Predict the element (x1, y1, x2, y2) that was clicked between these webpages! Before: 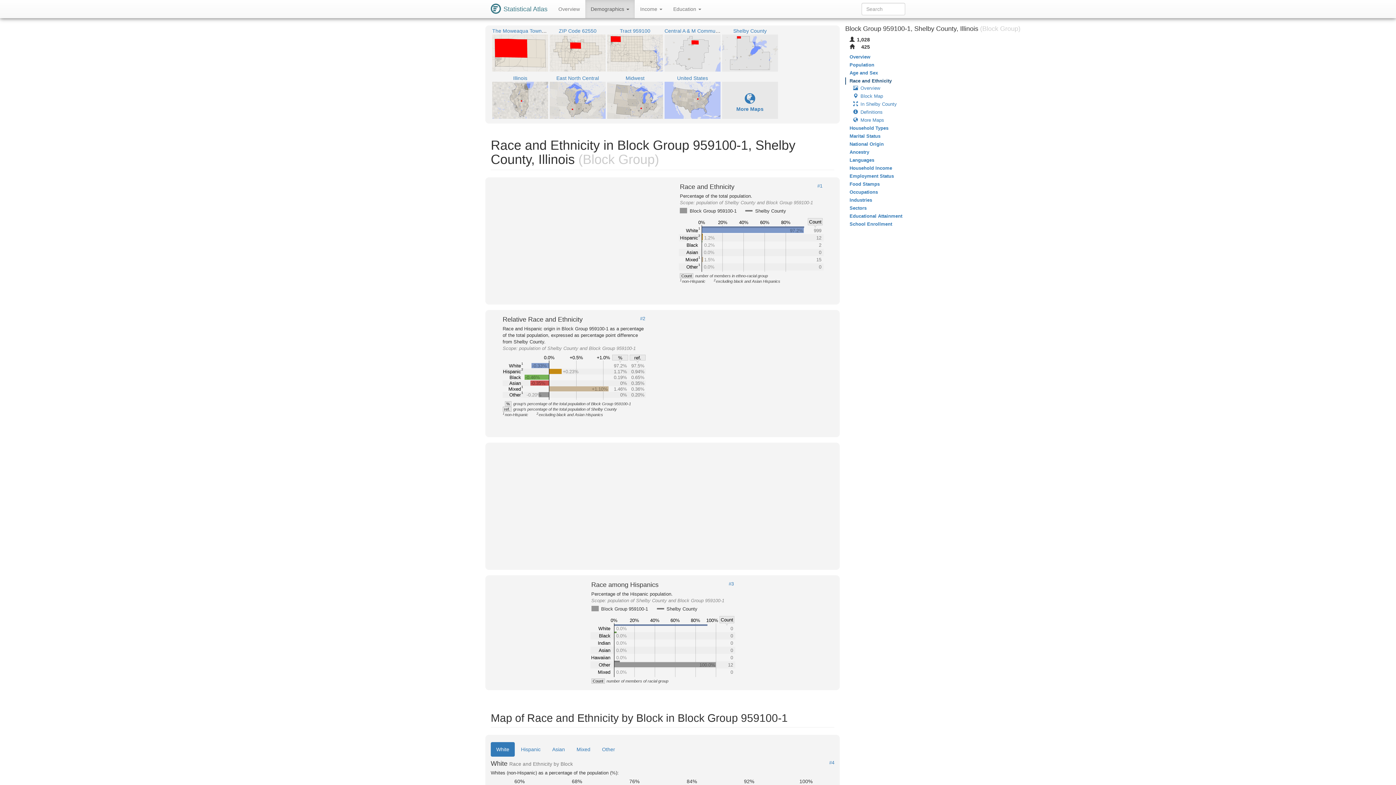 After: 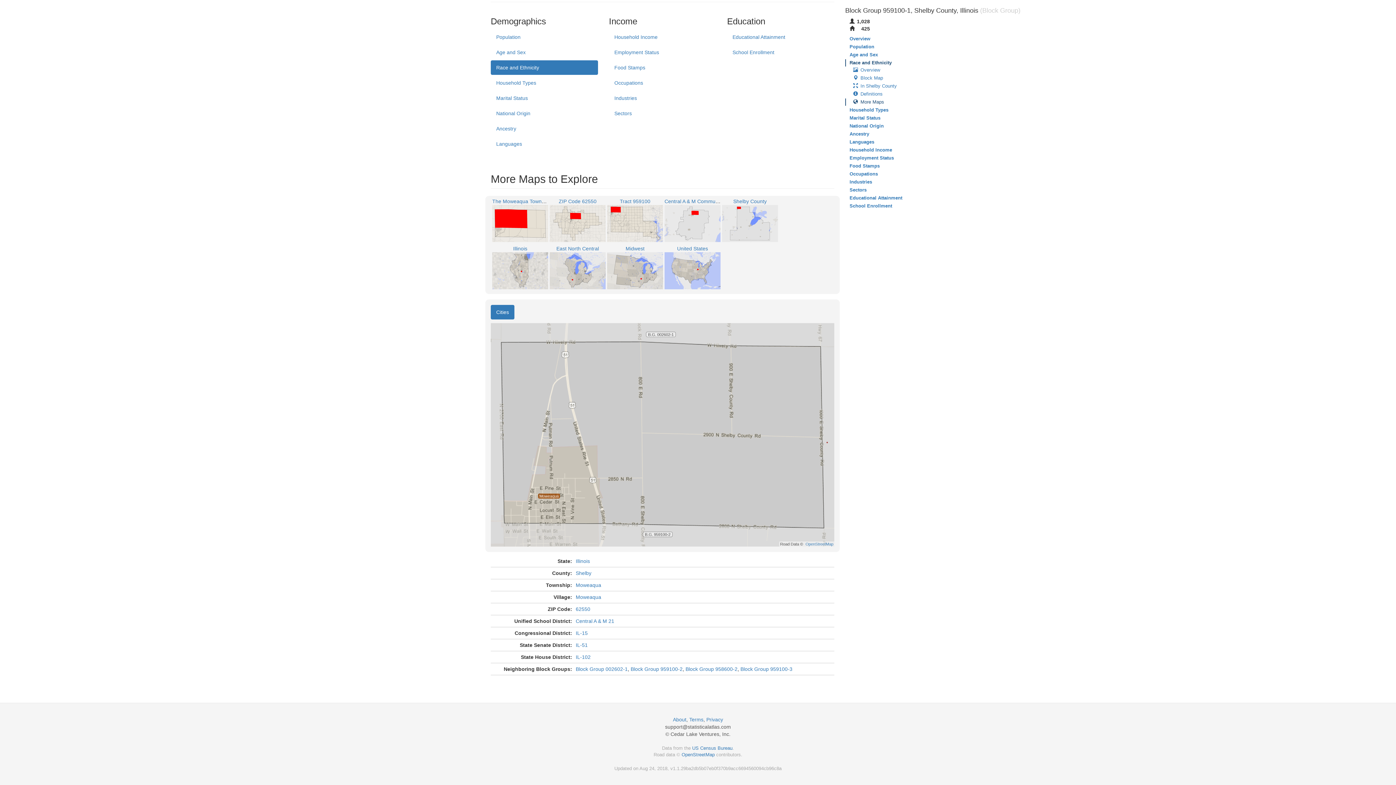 Action: label: 
More Maps bbox: (722, 81, 778, 118)